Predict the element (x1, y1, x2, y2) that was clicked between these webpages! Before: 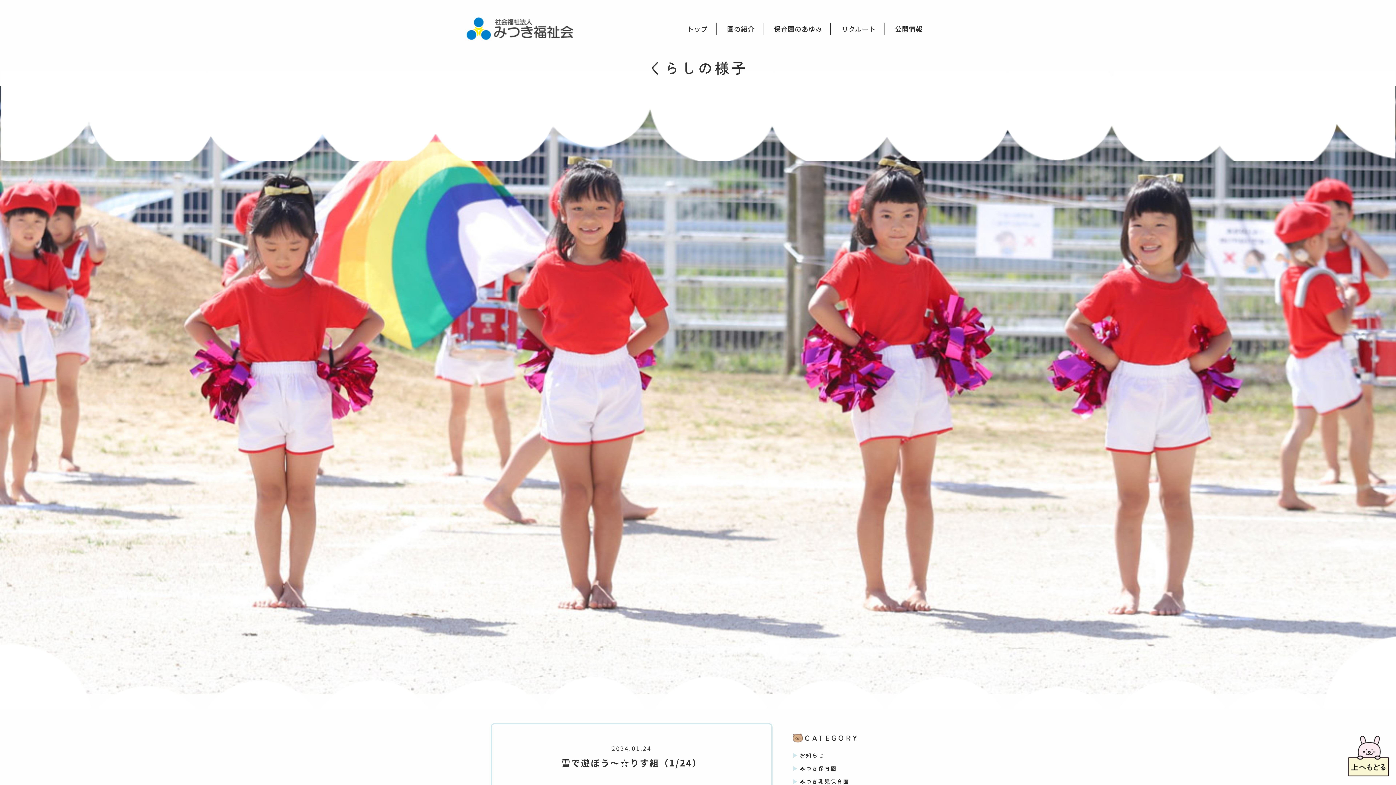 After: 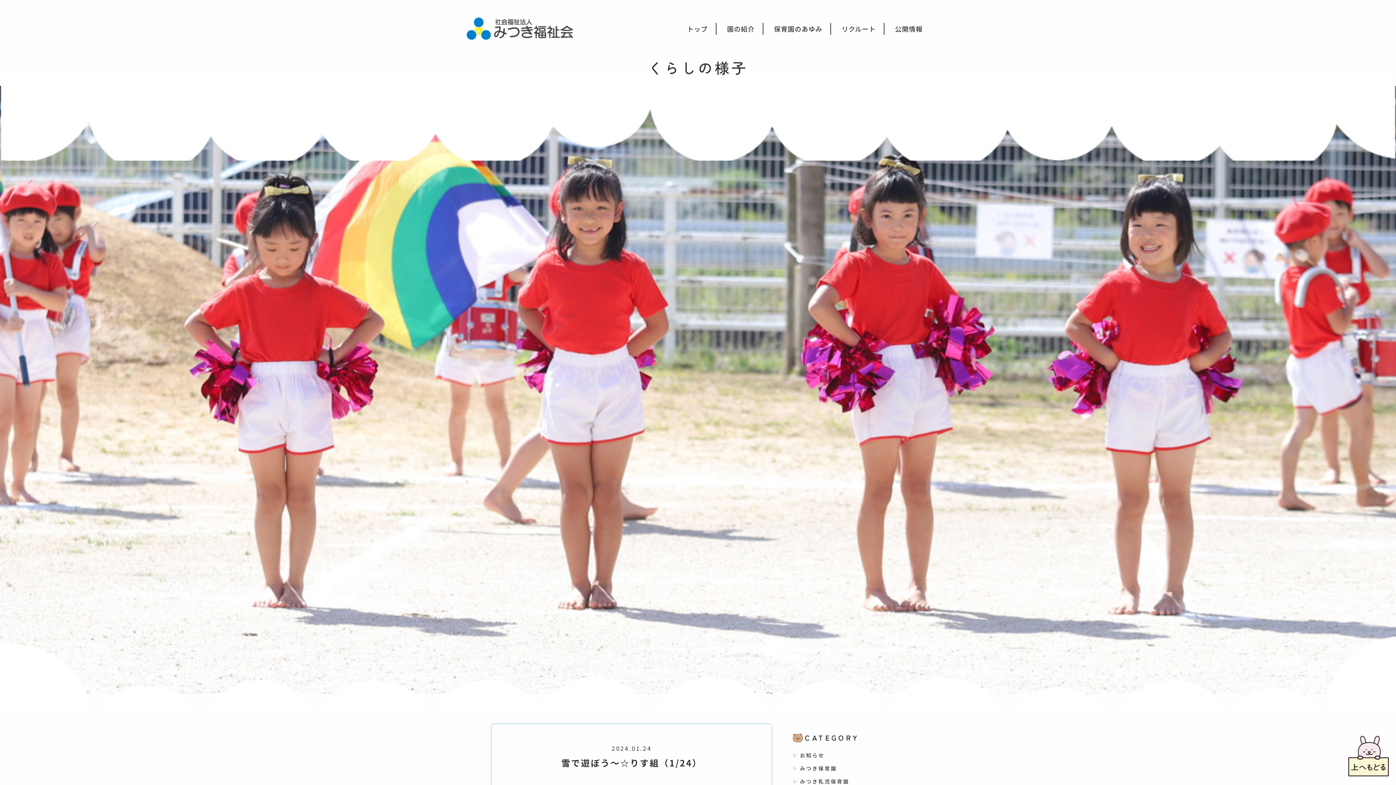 Action: bbox: (1347, 734, 1390, 778)